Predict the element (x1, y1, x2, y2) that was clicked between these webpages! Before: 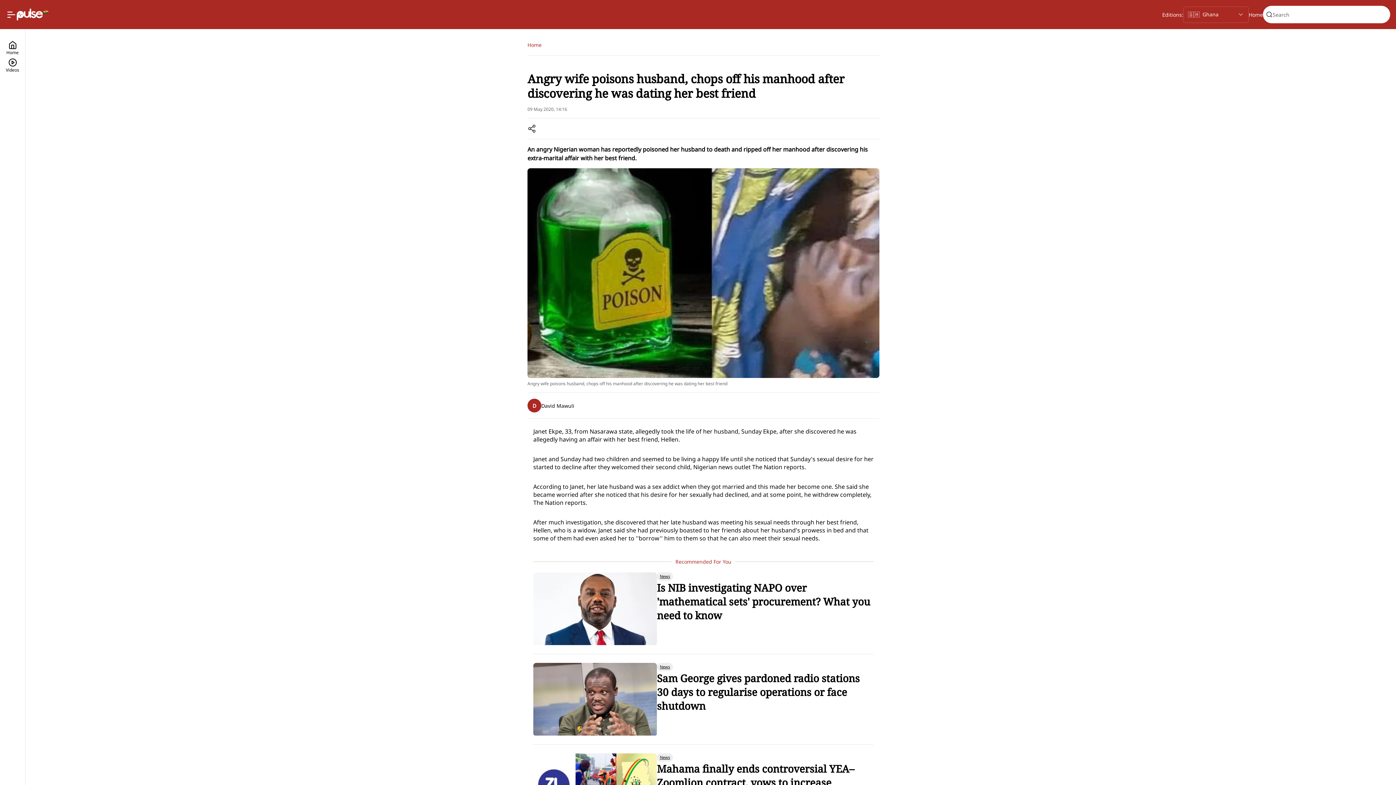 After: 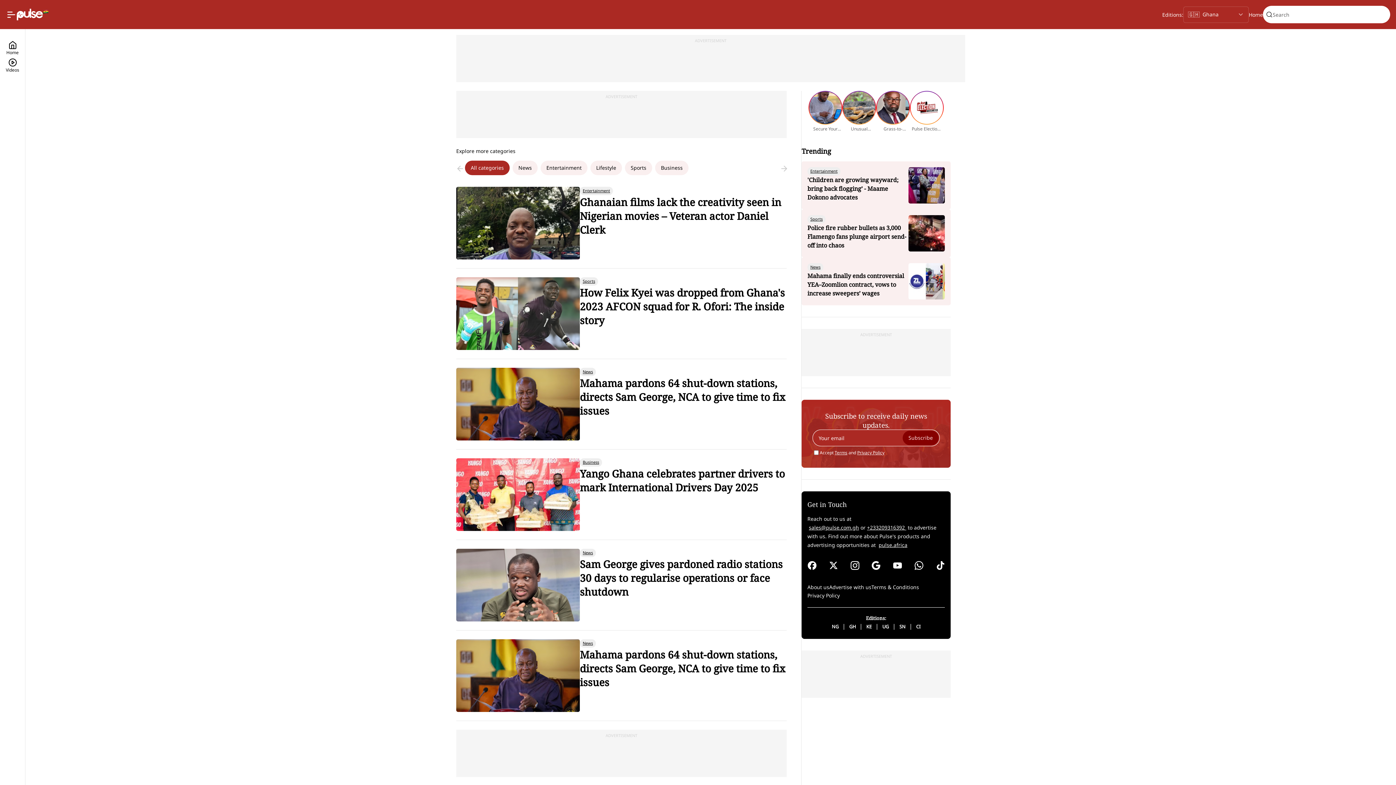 Action: label: Home bbox: (527, 40, 541, 49)